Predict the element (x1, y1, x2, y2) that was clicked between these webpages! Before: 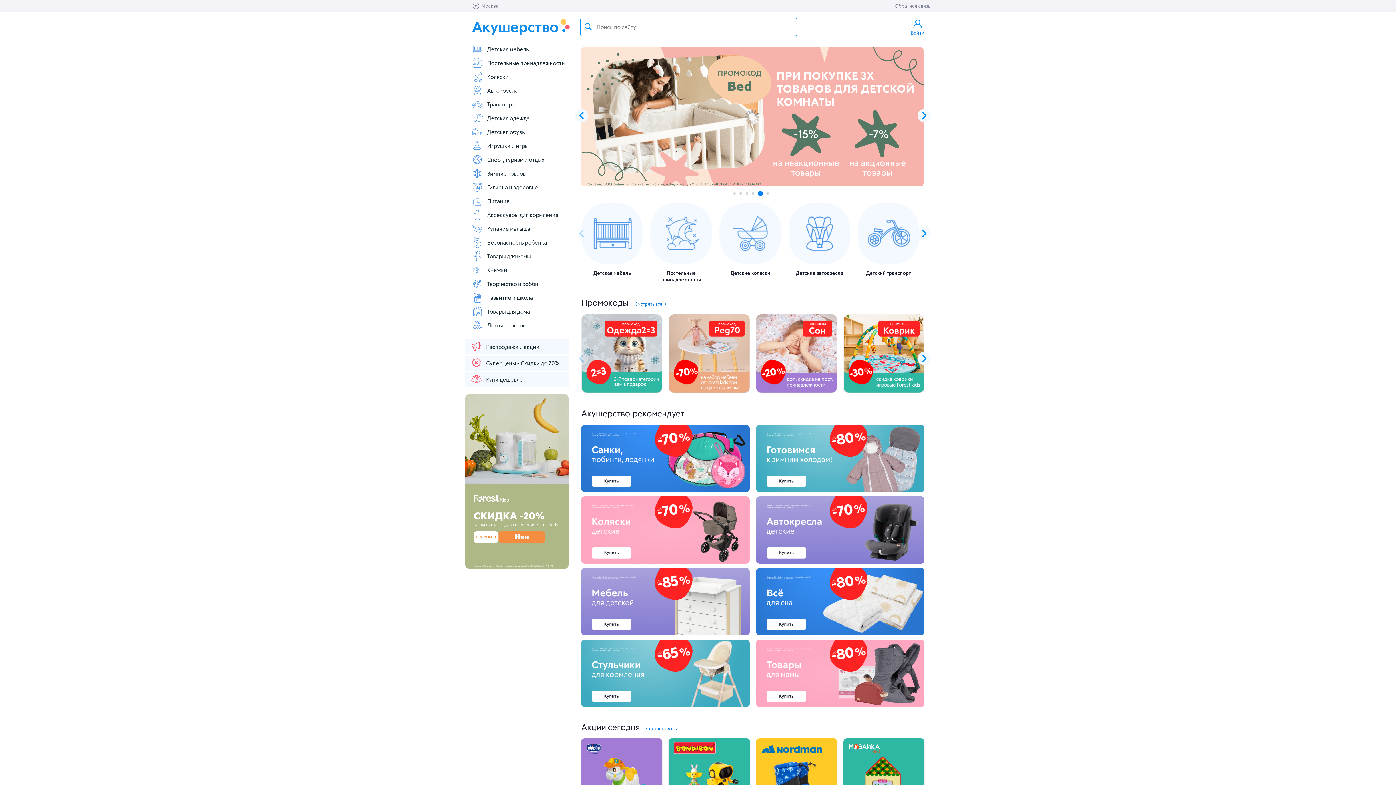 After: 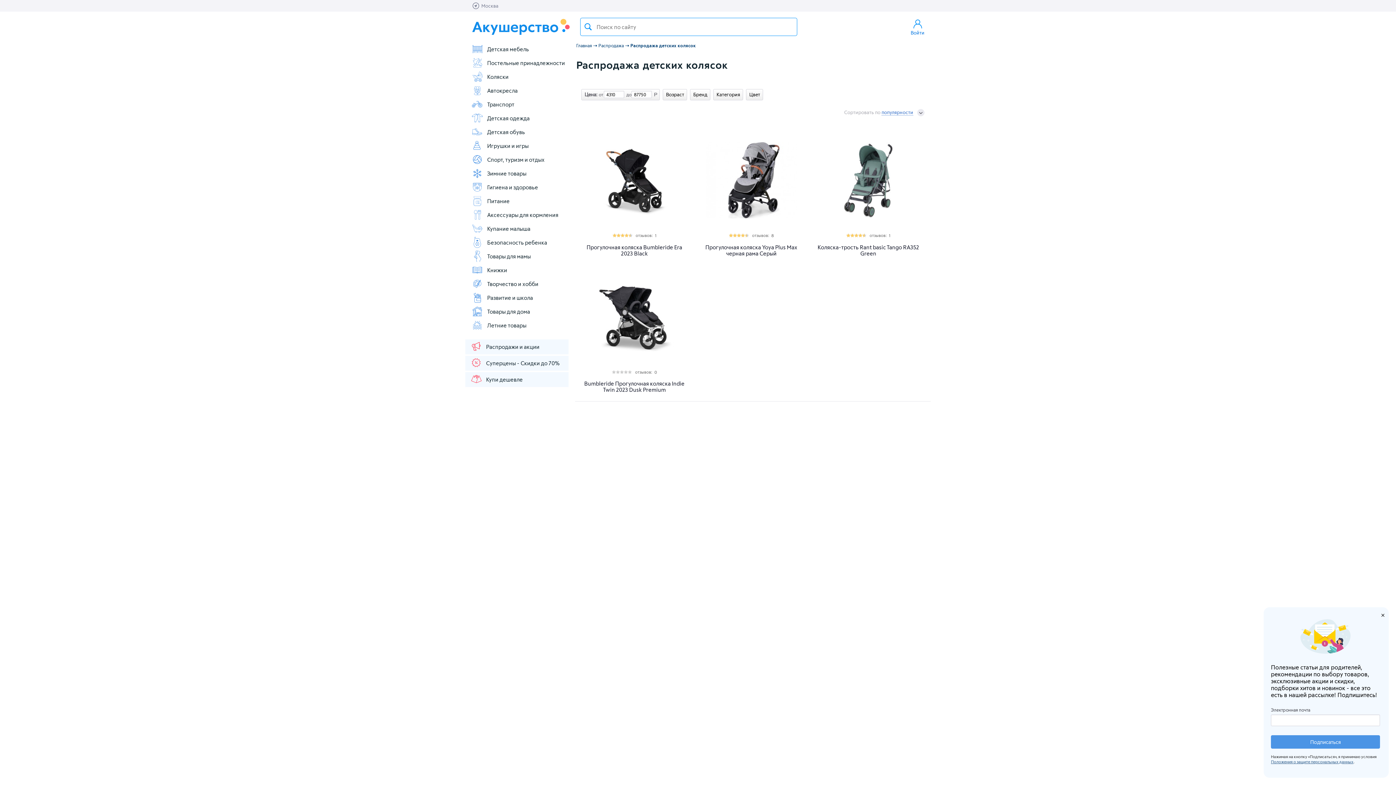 Action: bbox: (581, 496, 749, 564)